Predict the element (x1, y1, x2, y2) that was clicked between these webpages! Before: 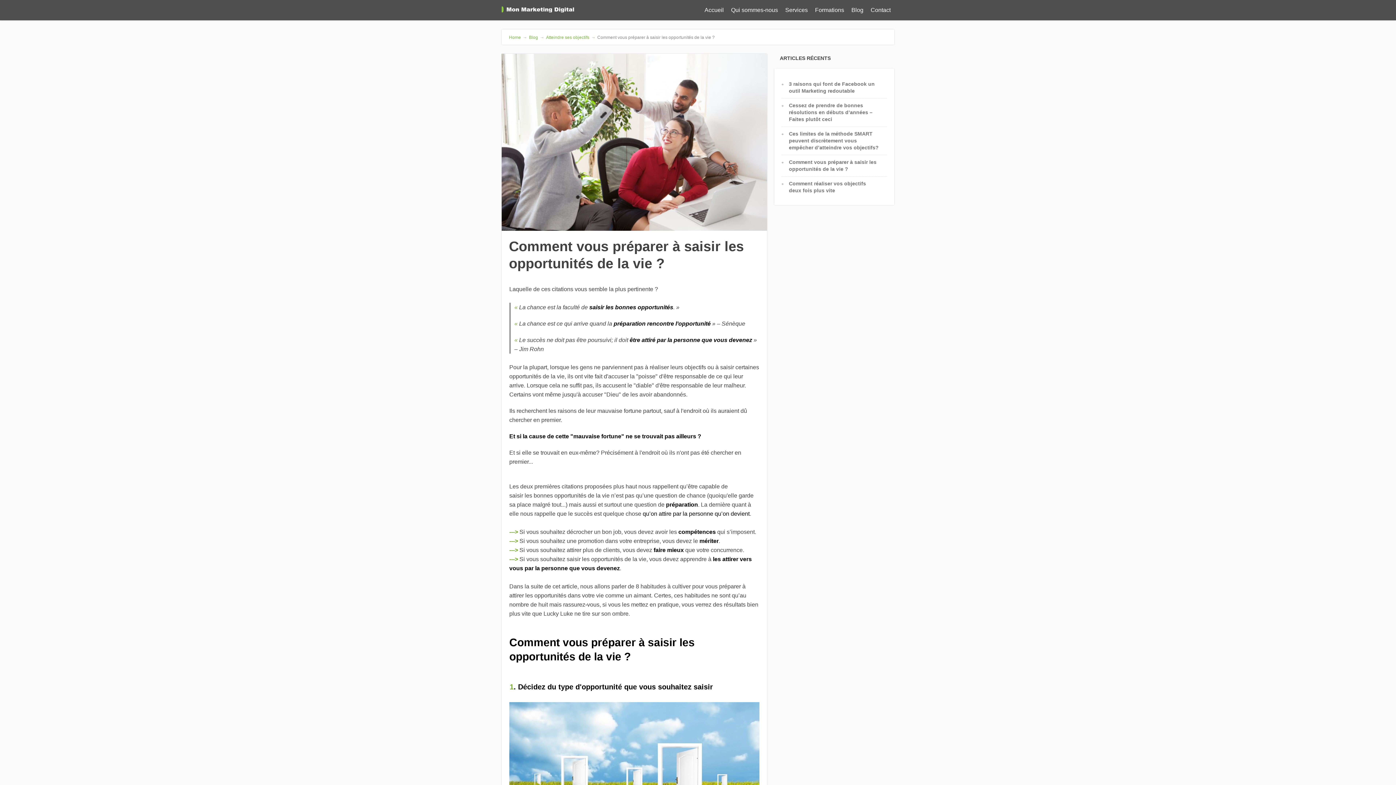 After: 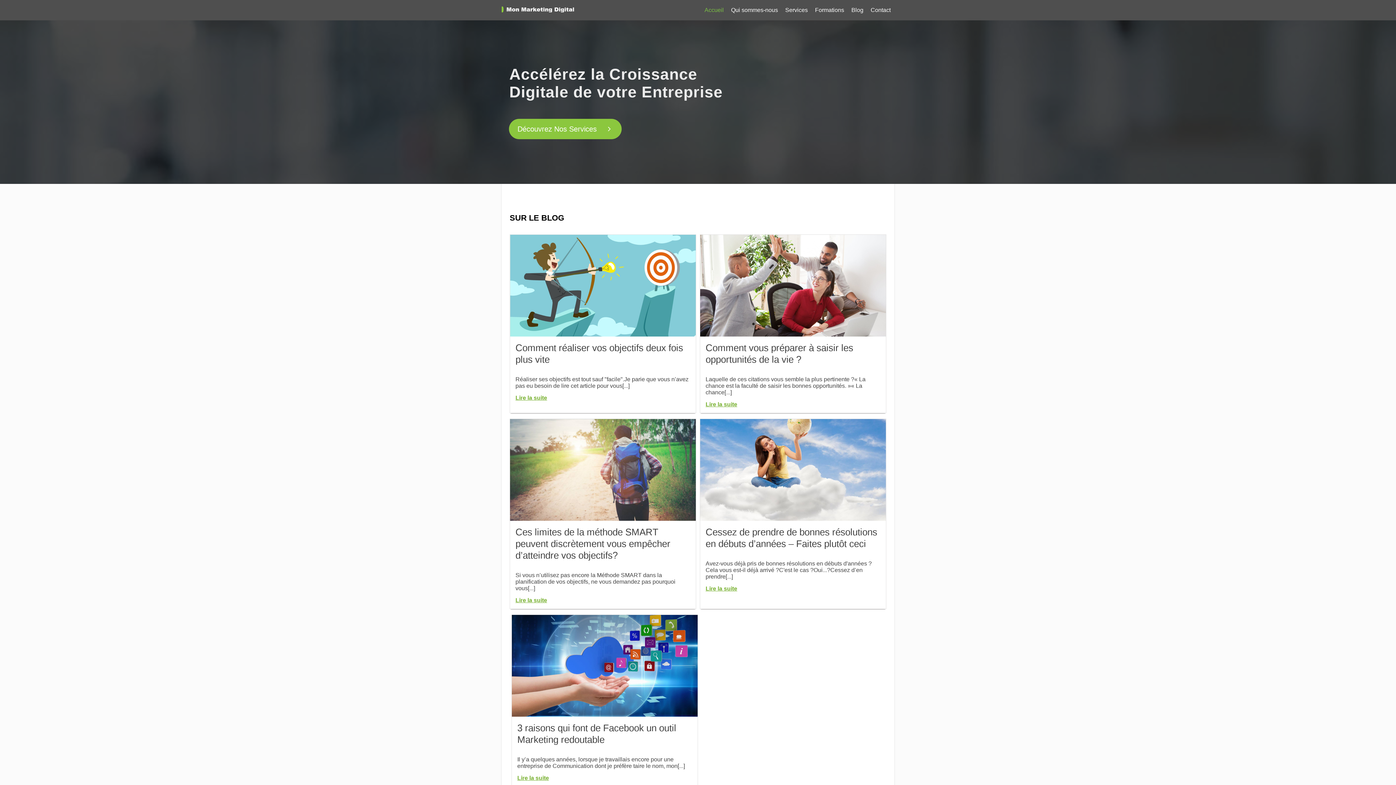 Action: bbox: (501, 7, 574, 13)